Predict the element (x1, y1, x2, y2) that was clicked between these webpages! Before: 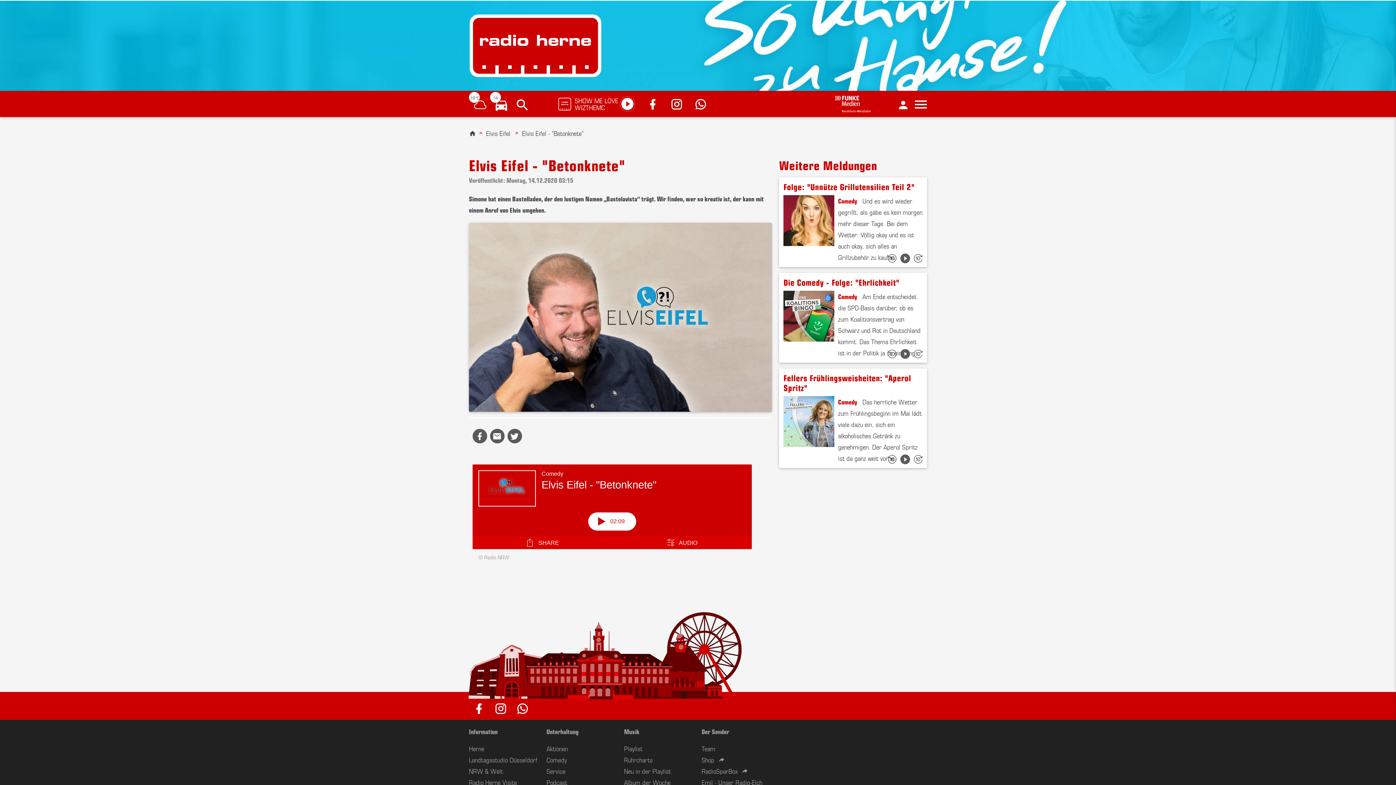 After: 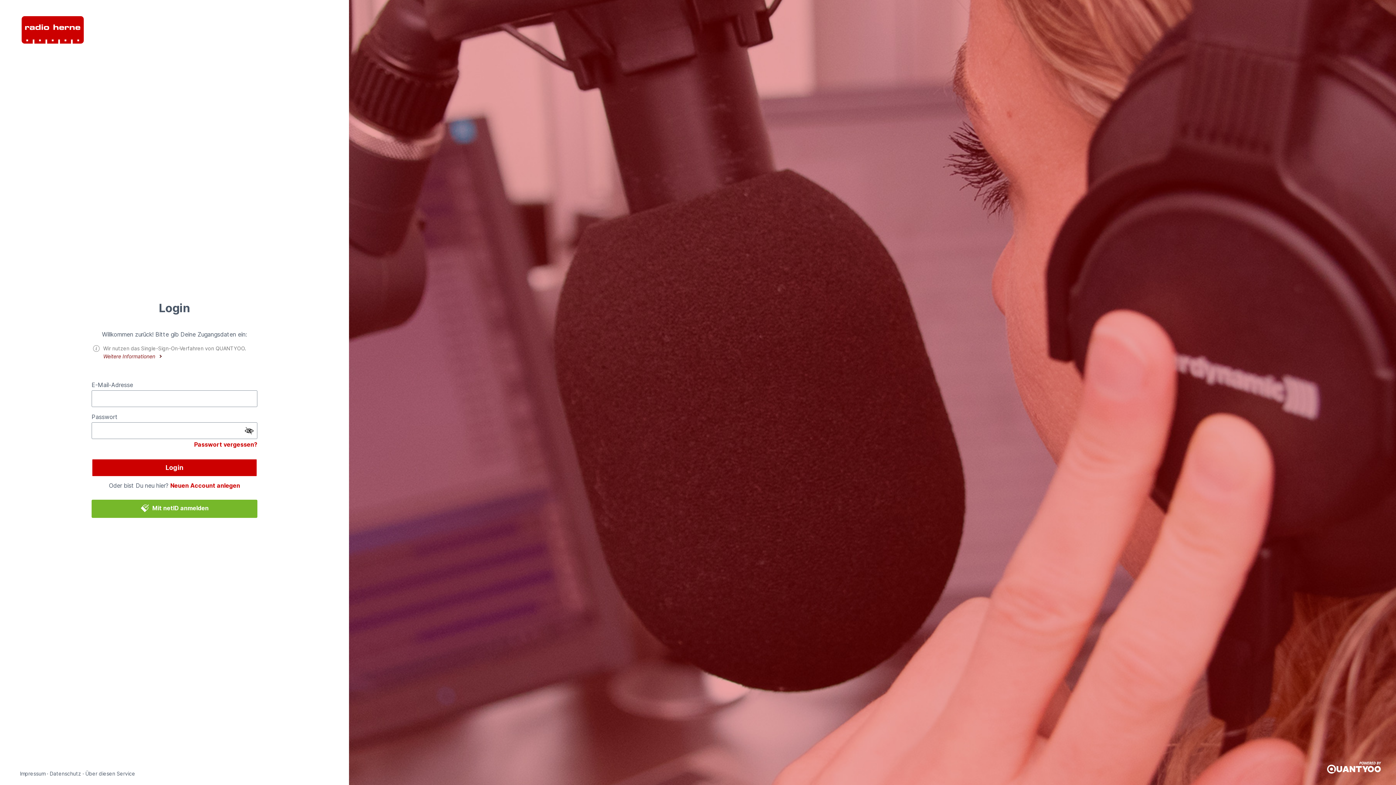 Action: bbox: (897, 96, 908, 113)